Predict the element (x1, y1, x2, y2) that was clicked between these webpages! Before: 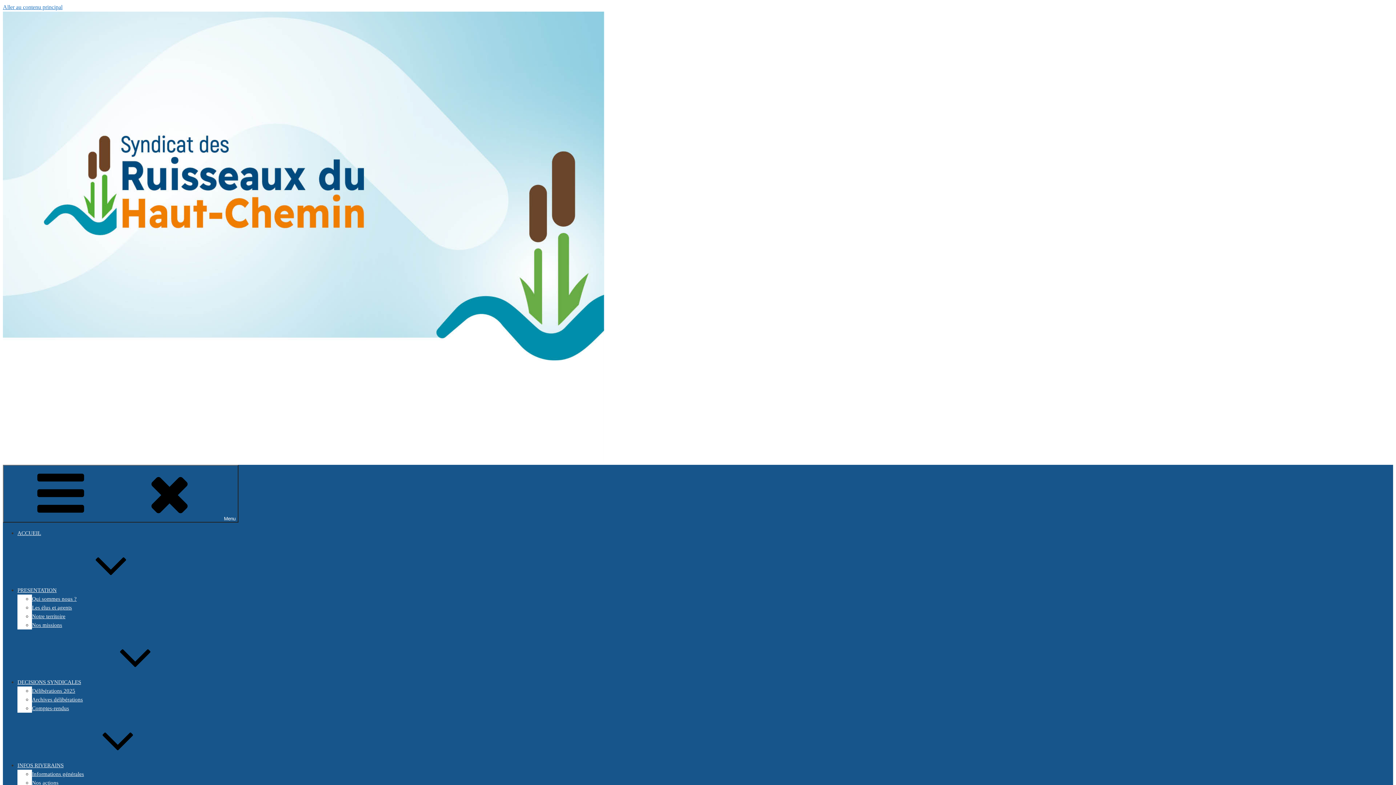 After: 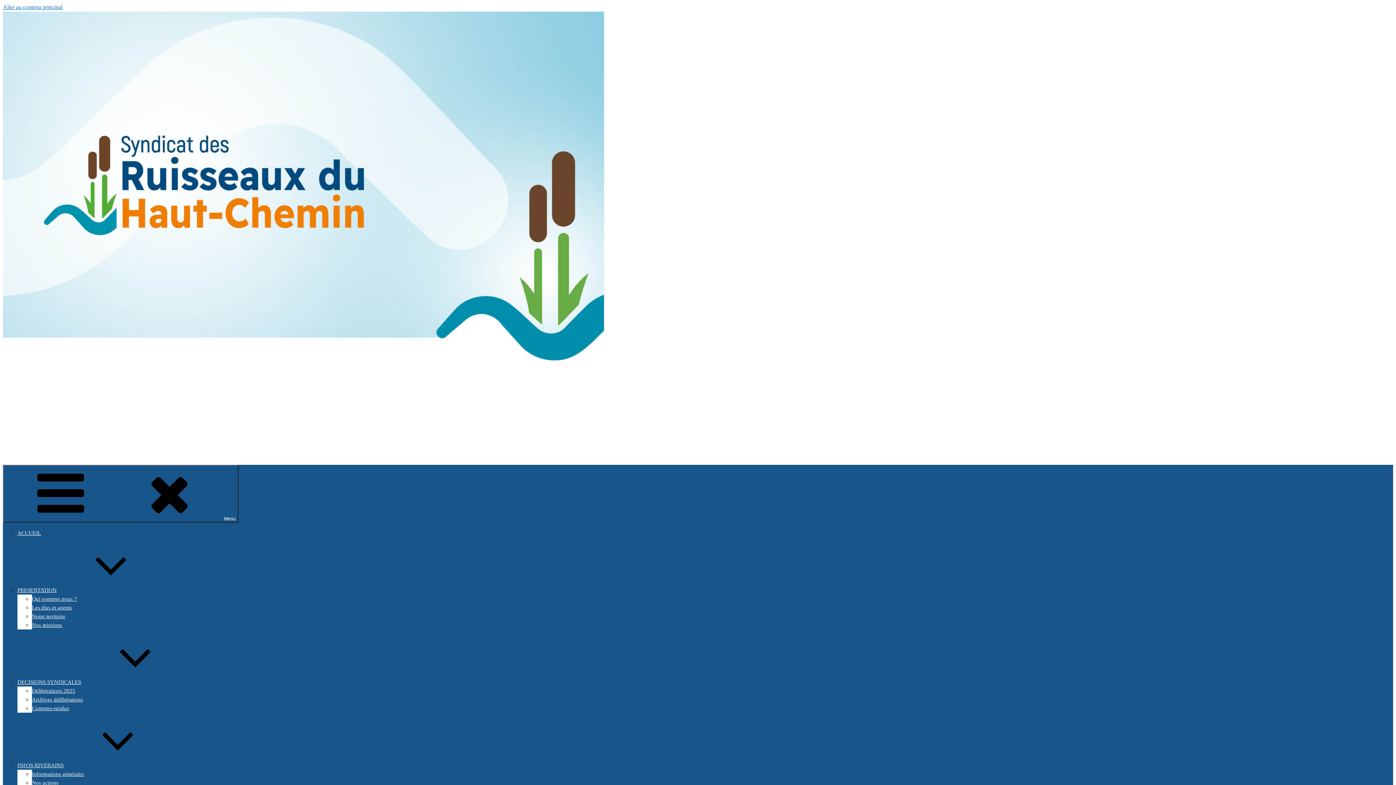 Action: label: INFOS RIVERAINS bbox: (17, 762, 172, 768)